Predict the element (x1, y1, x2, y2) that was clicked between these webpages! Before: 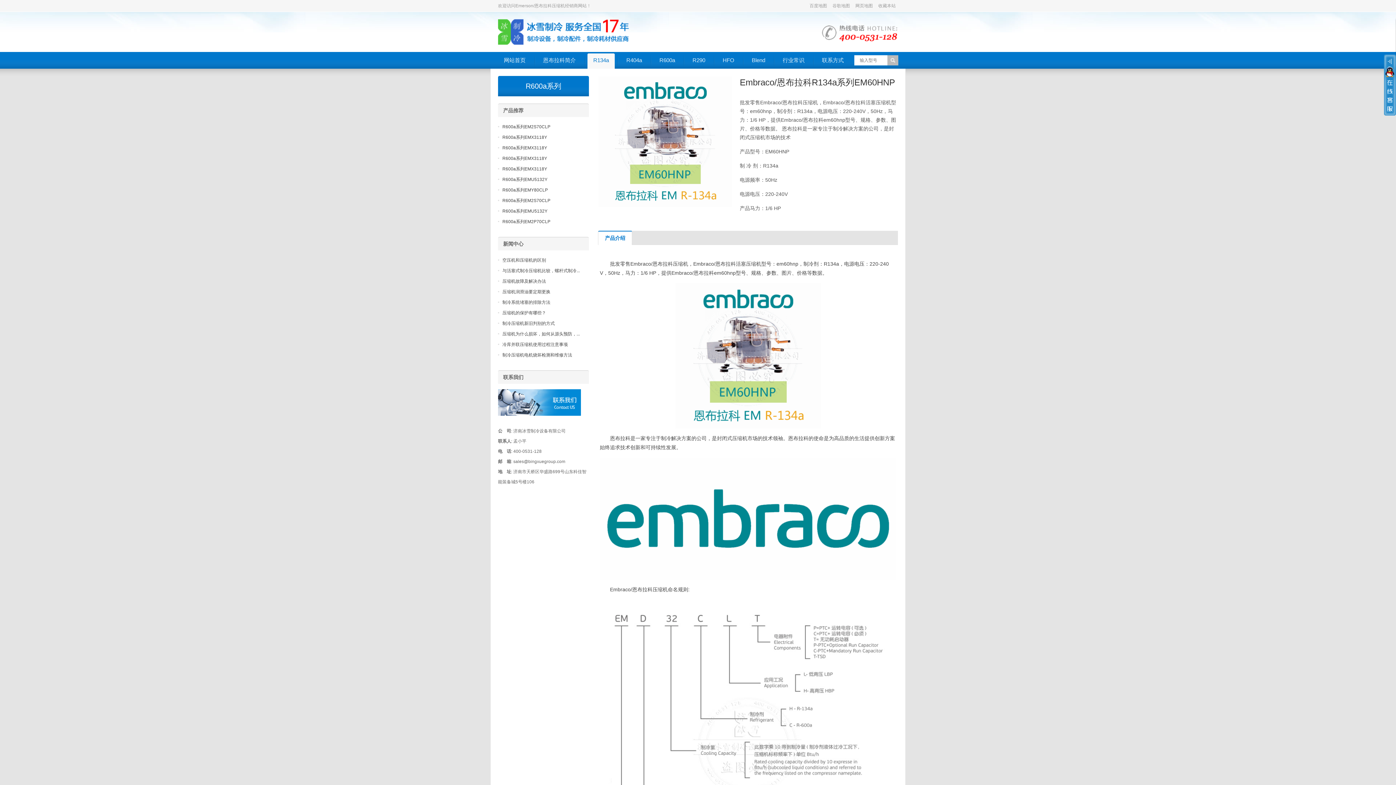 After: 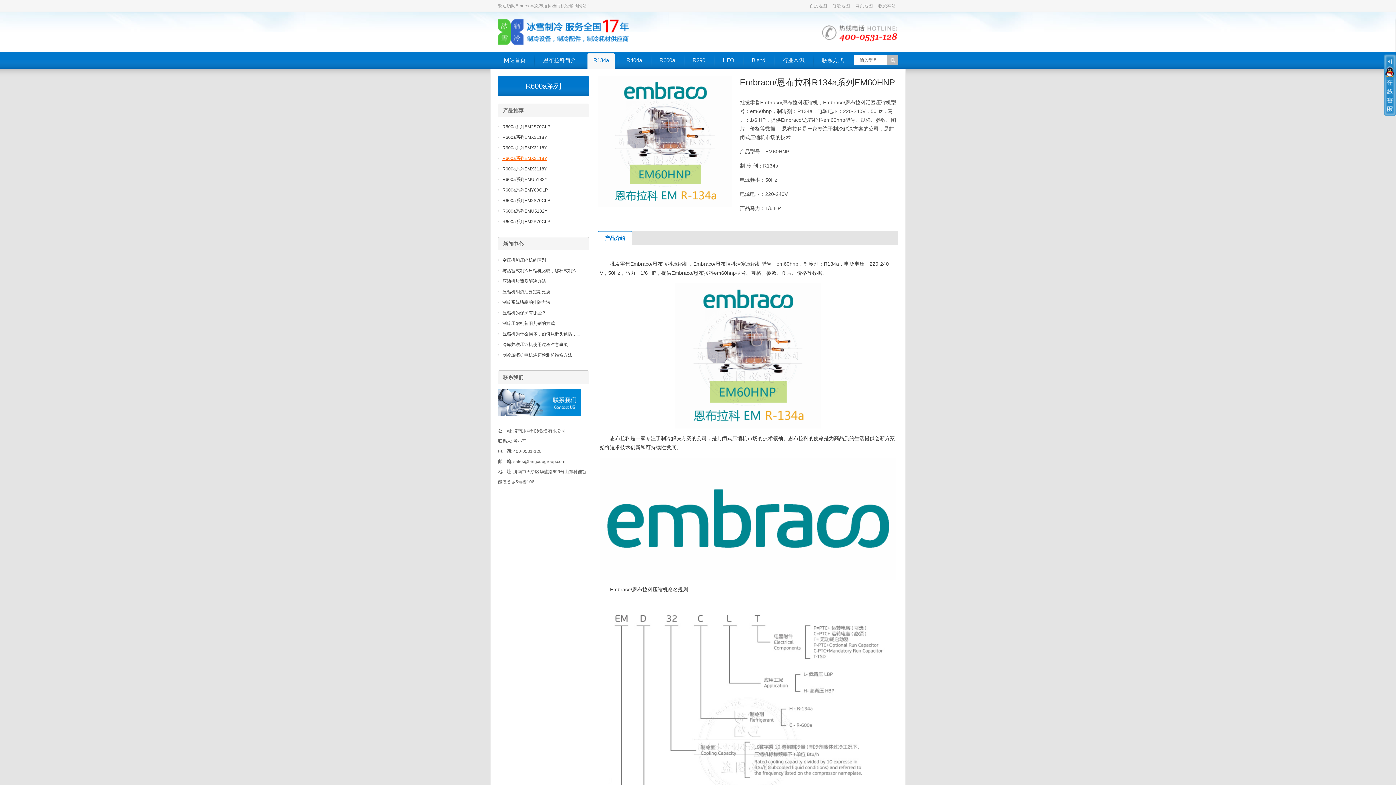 Action: bbox: (502, 156, 547, 161) label: R600a系列EMX3118Y